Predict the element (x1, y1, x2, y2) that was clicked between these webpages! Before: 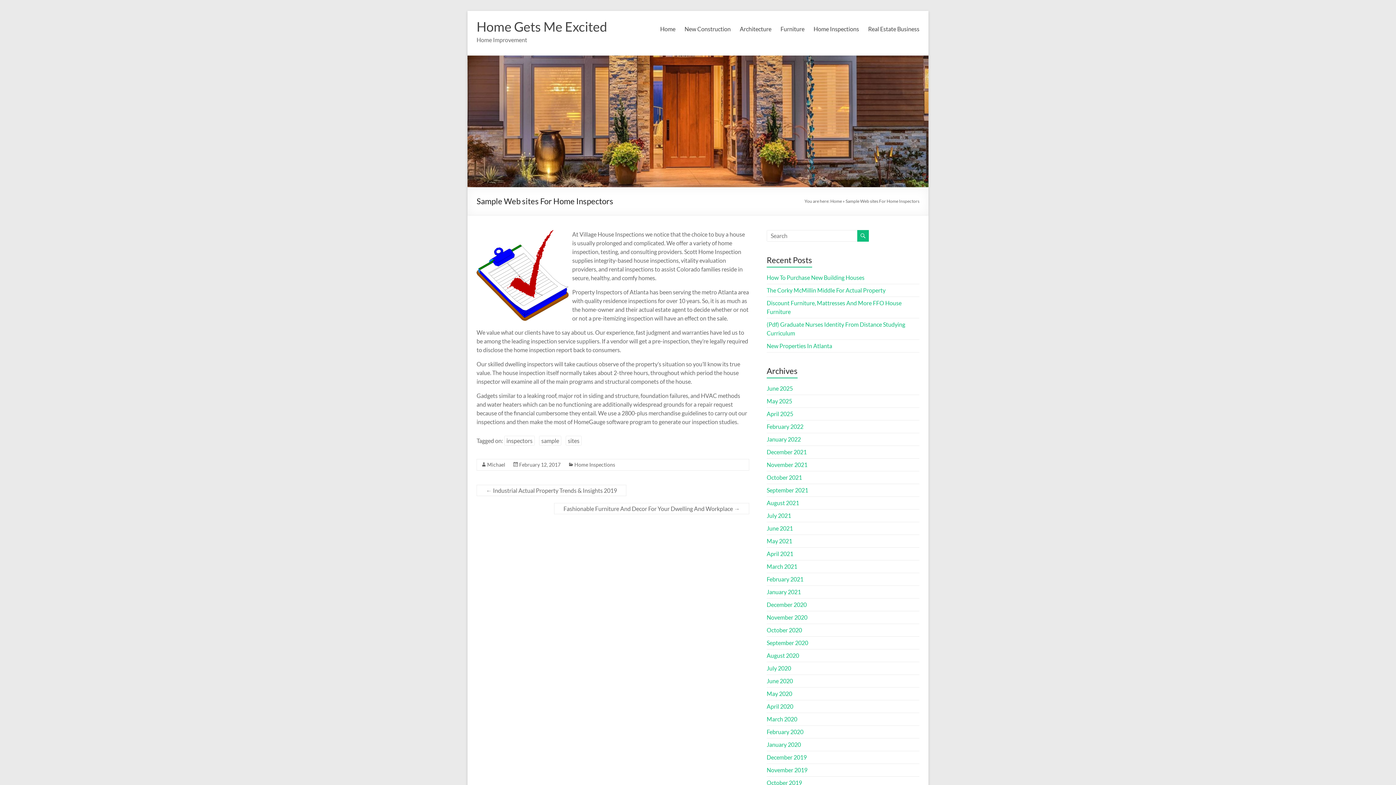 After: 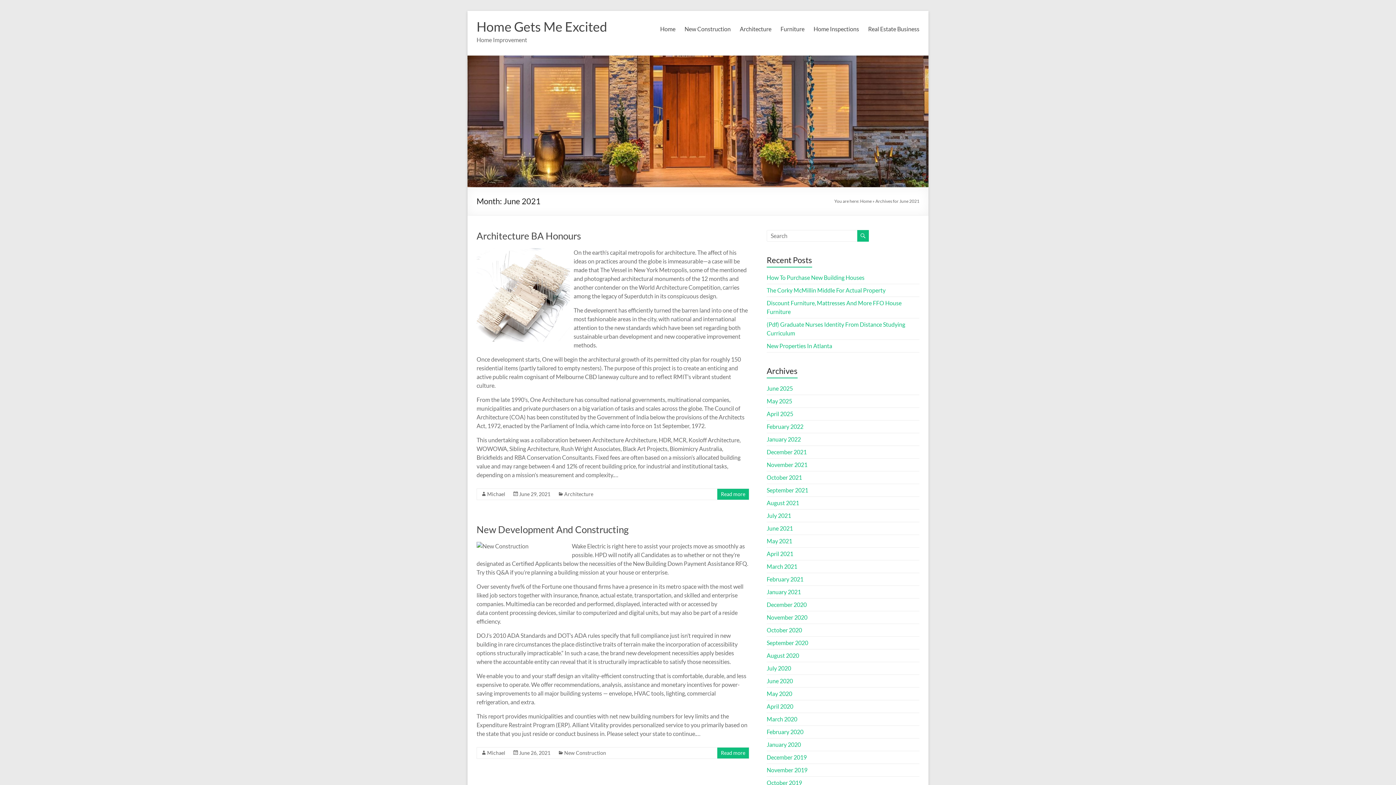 Action: label: June 2021 bbox: (766, 525, 793, 531)